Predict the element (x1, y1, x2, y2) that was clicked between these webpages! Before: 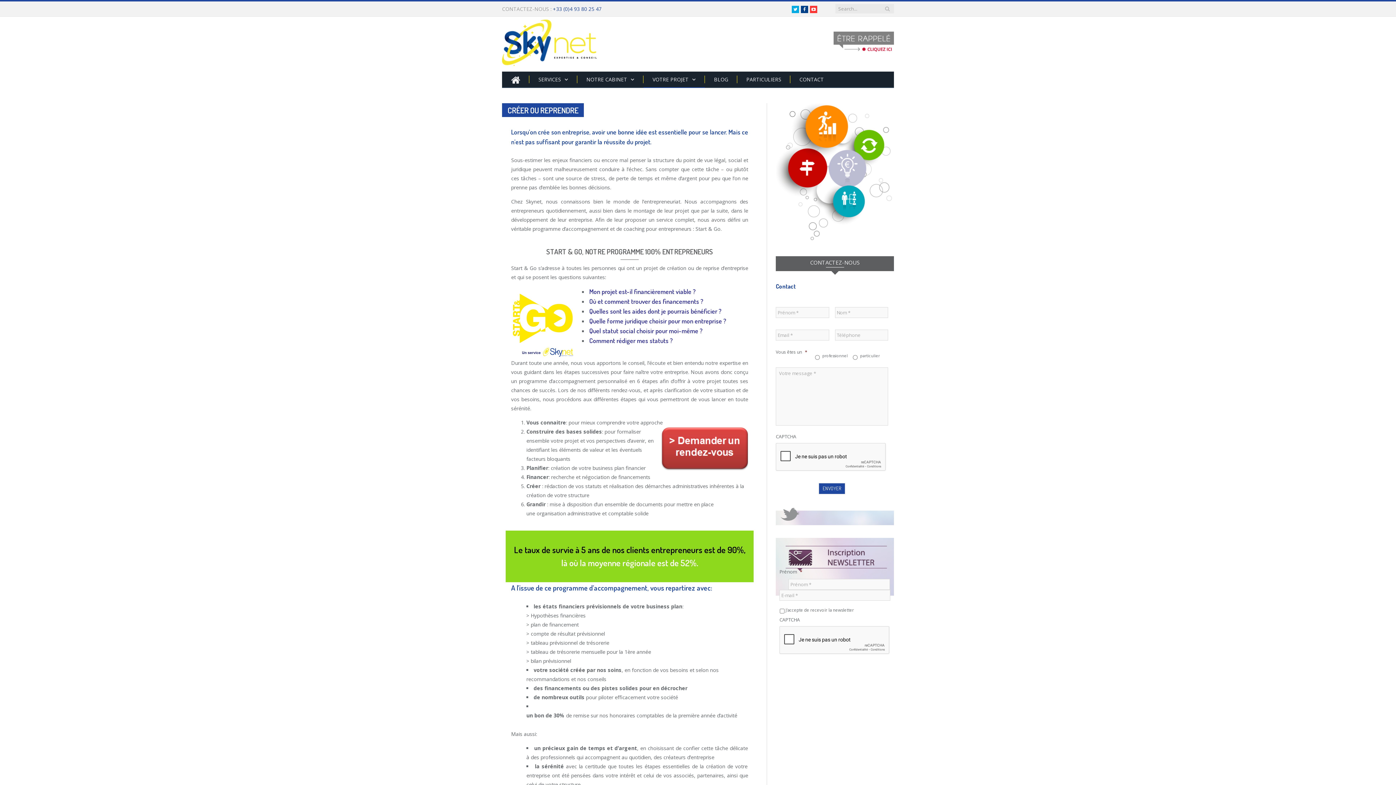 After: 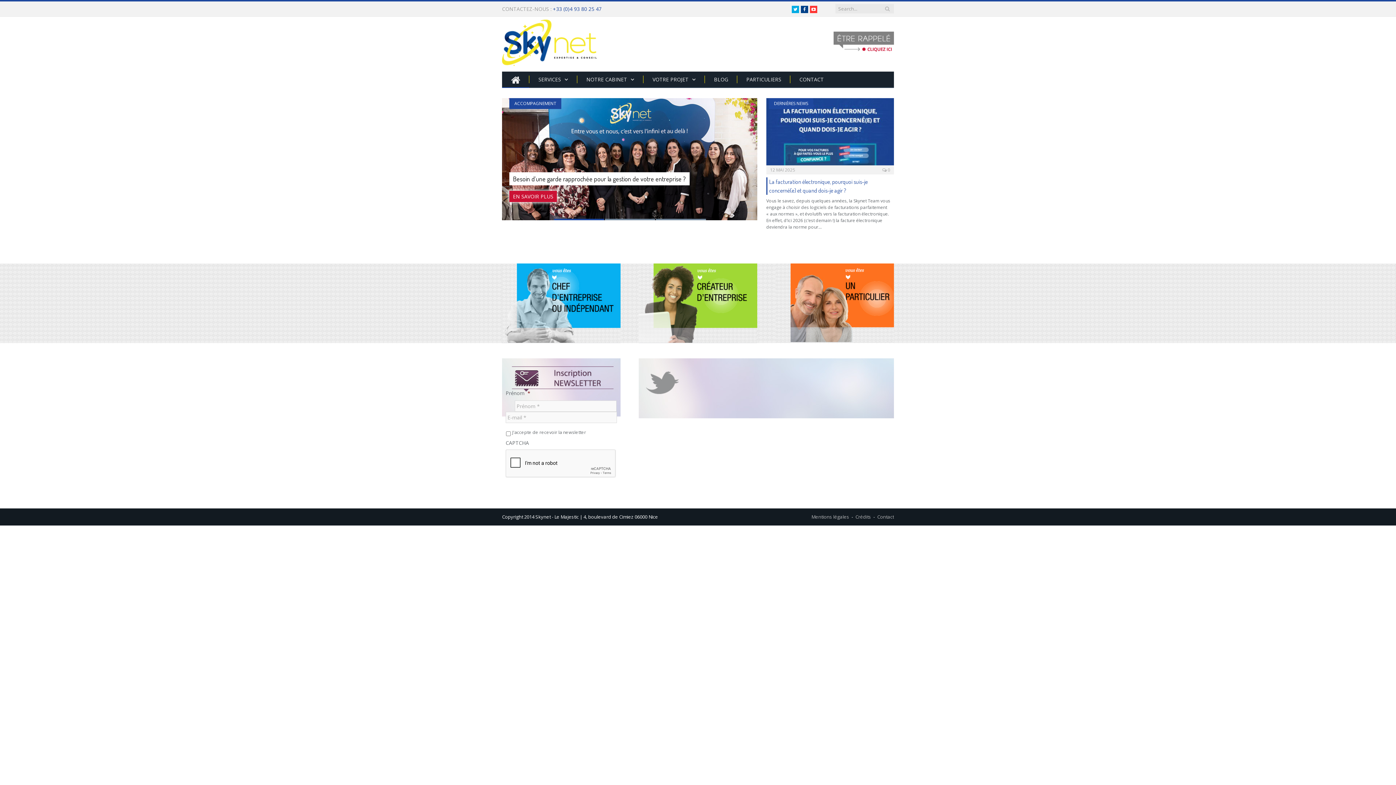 Action: bbox: (502, 32, 596, 50)